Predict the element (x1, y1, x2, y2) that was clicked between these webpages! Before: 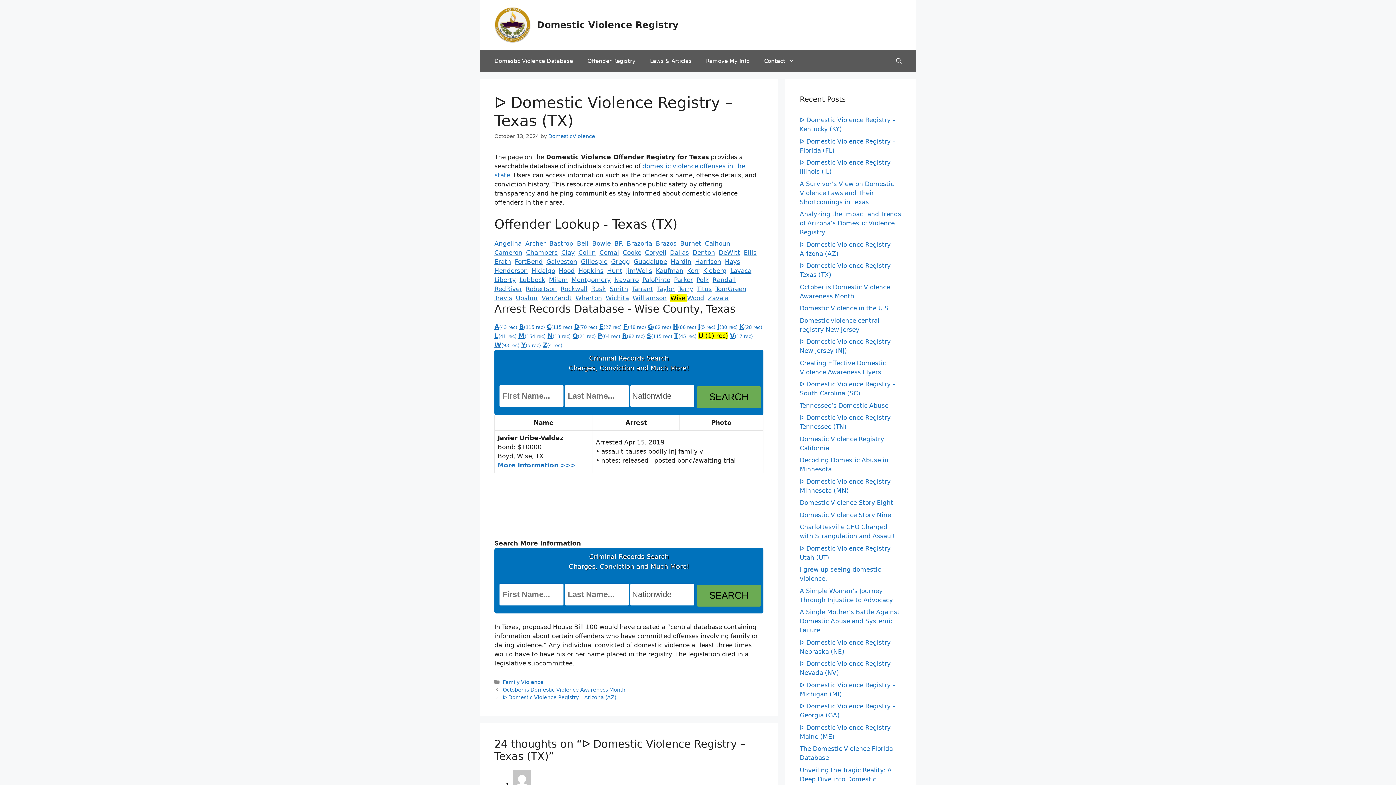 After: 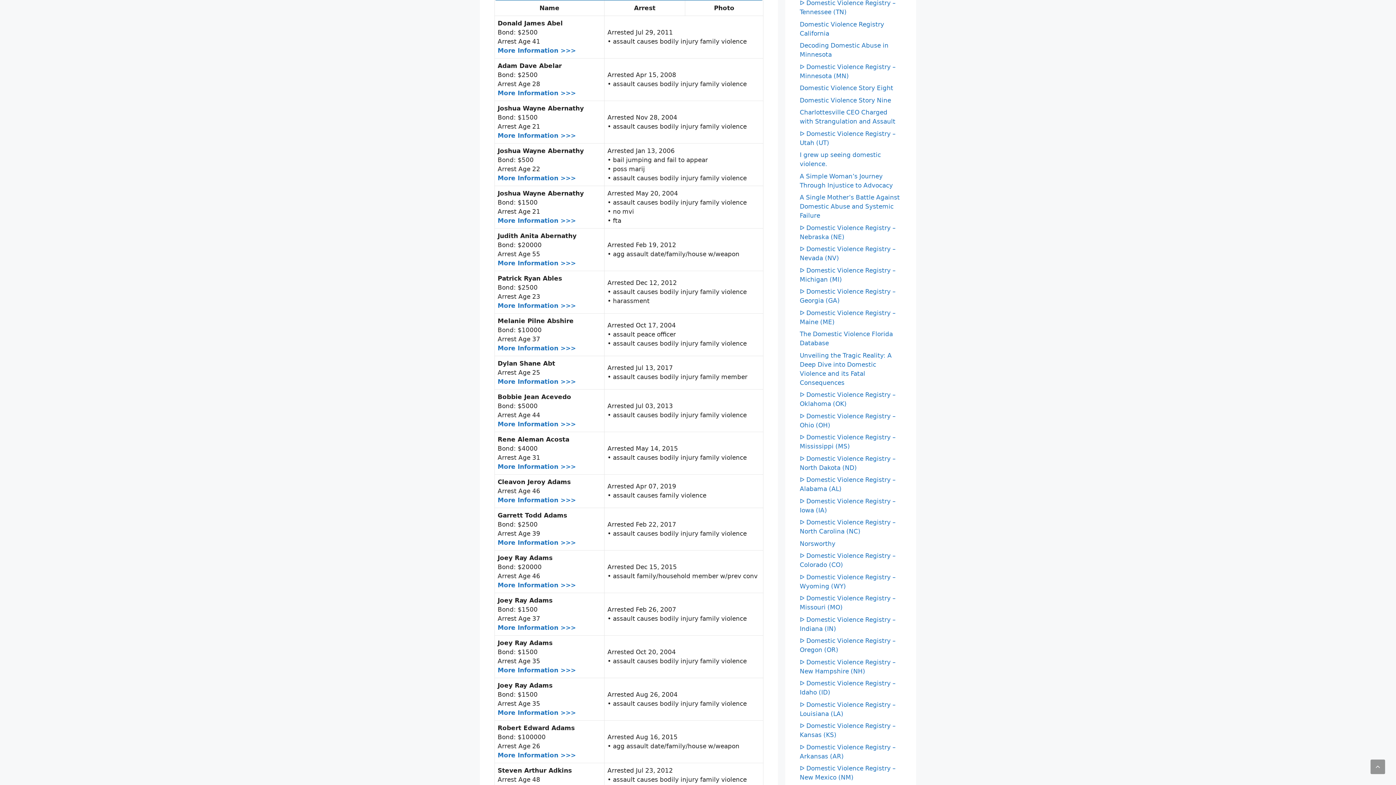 Action: label: Liberty bbox: (494, 276, 516, 283)